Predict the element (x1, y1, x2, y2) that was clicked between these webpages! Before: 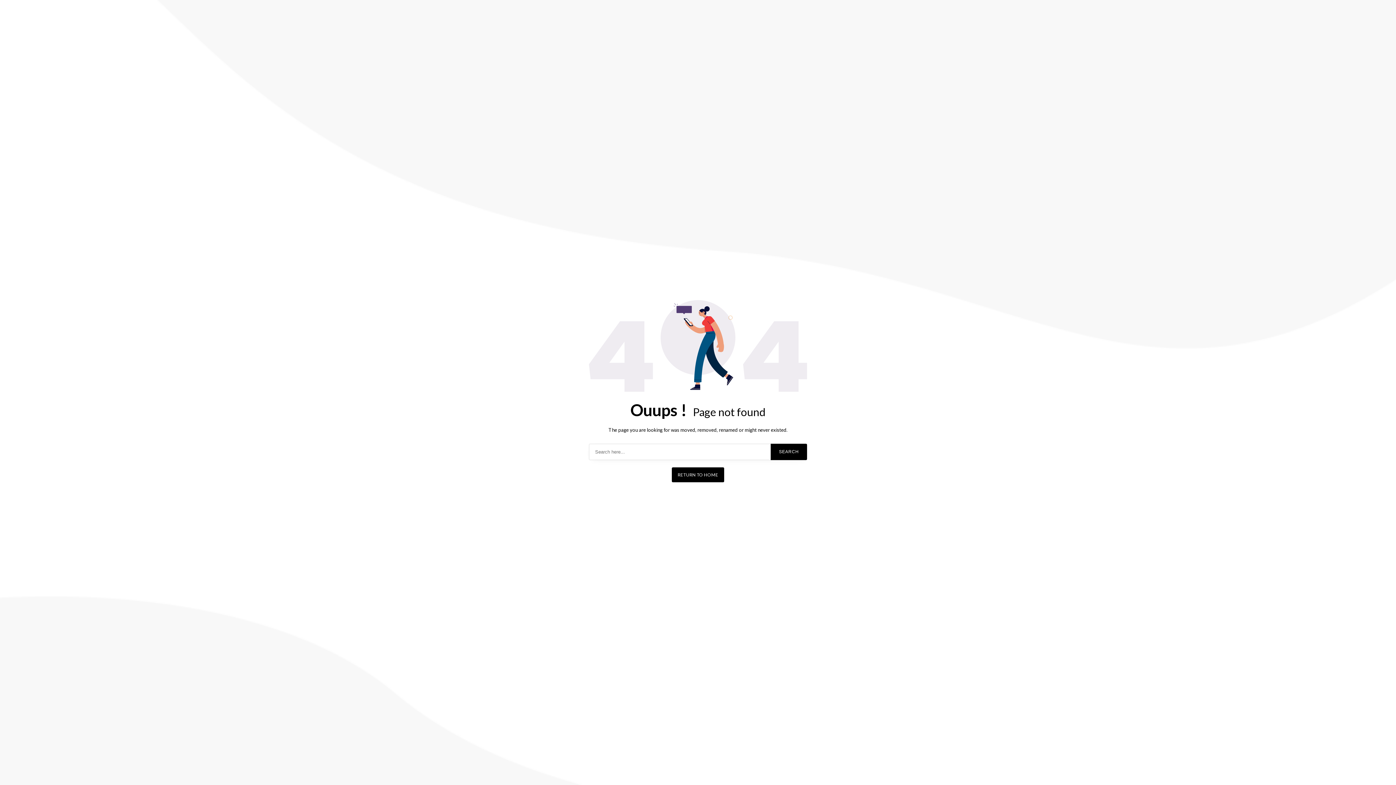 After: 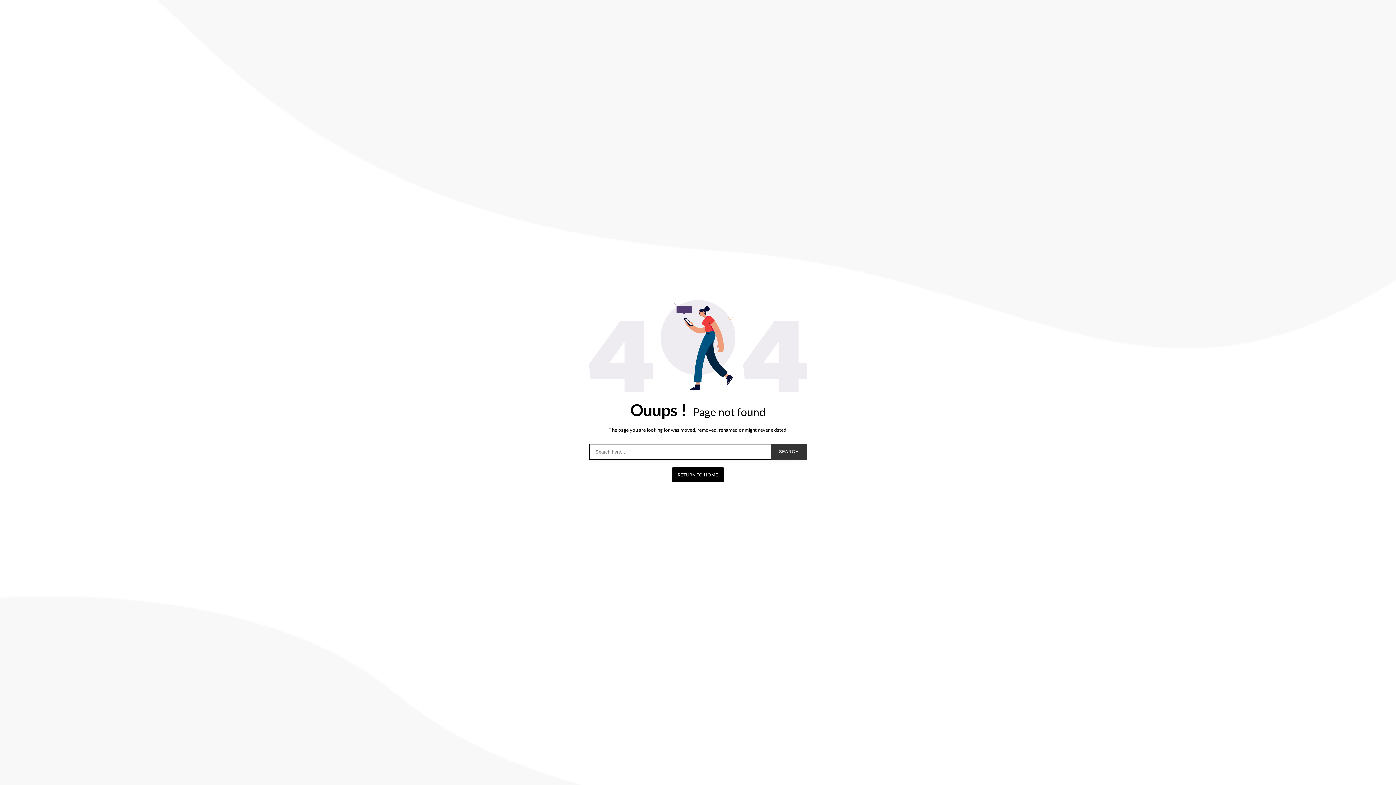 Action: bbox: (770, 443, 807, 460) label: SEARCH